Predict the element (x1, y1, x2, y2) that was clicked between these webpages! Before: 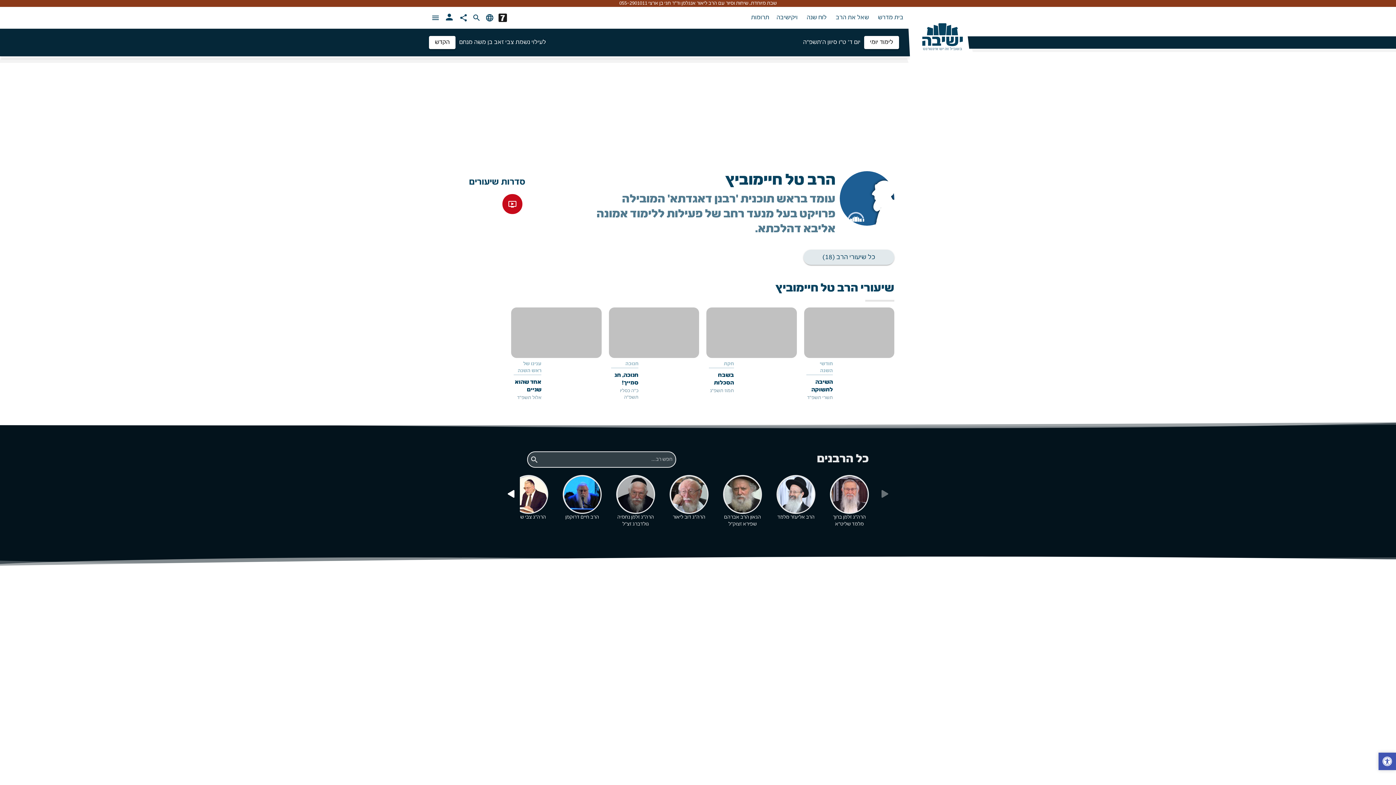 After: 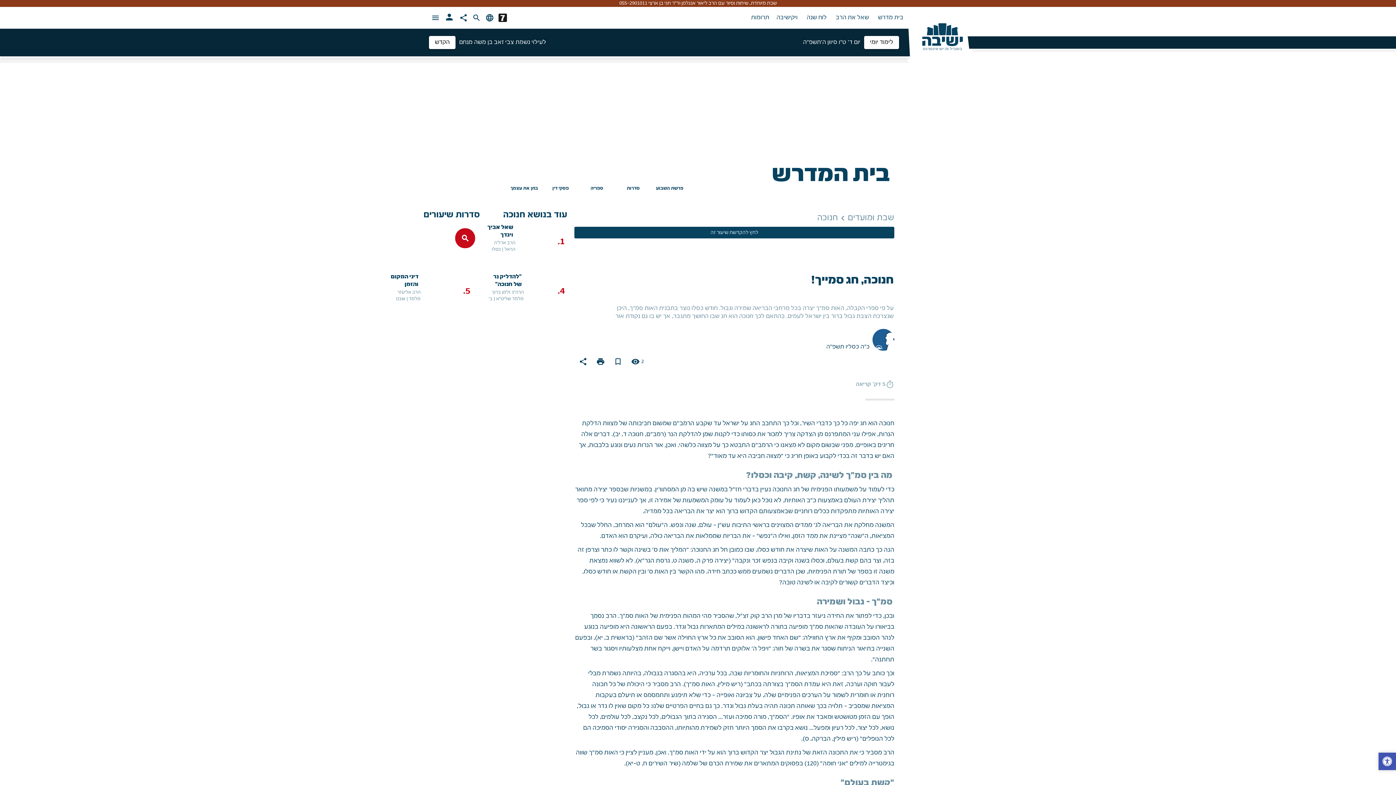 Action: bbox: (609, 307, 699, 358)